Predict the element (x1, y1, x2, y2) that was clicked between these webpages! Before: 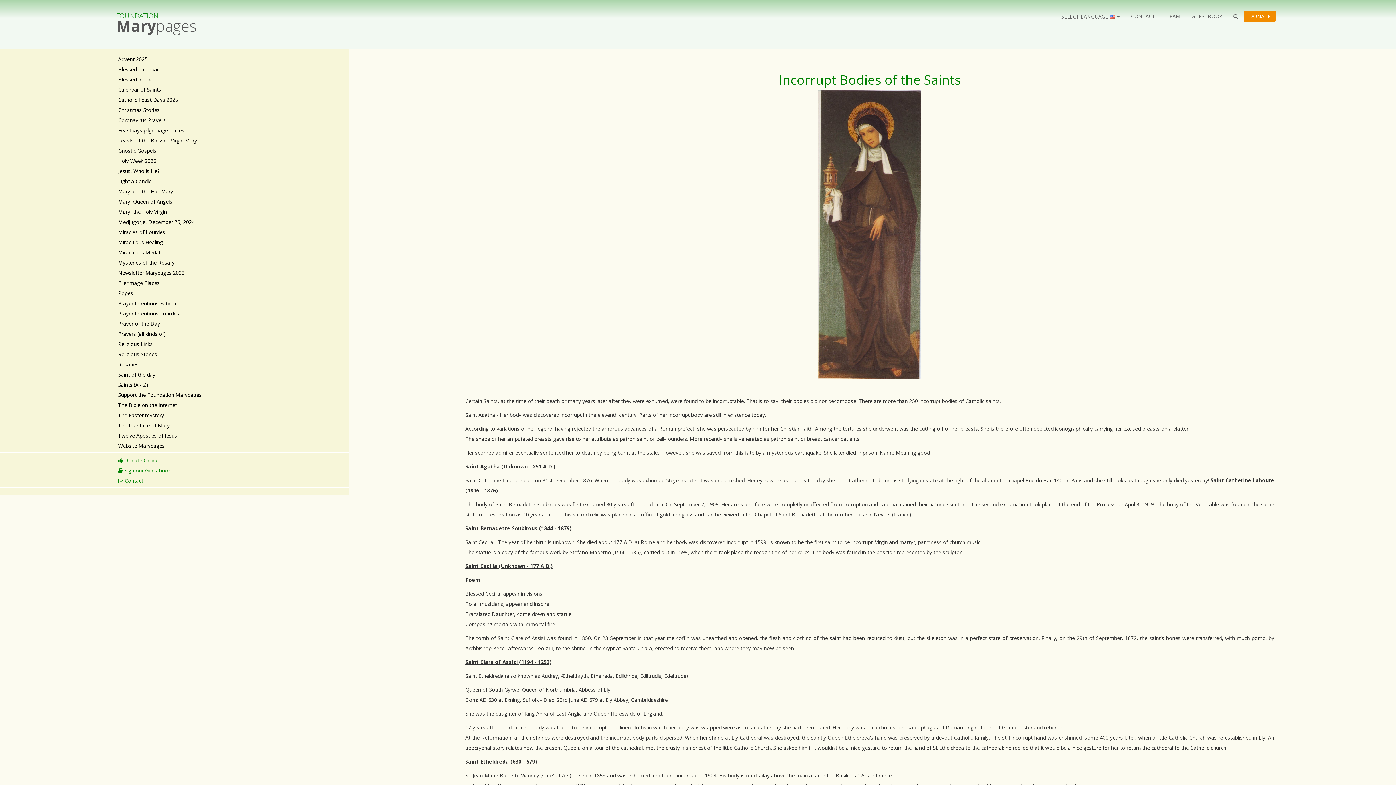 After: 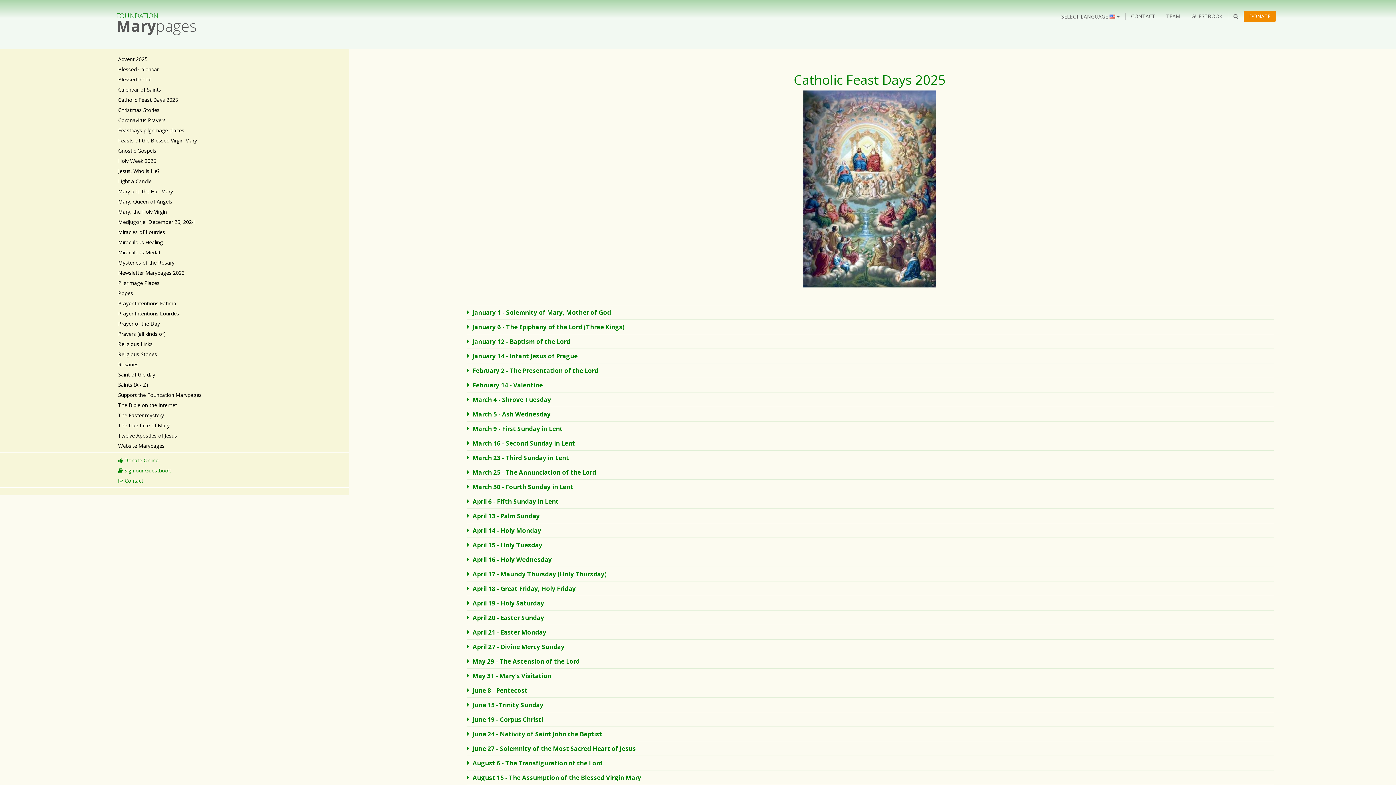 Action: bbox: (116, 95, 343, 104) label: Catholic Feast Days 2025